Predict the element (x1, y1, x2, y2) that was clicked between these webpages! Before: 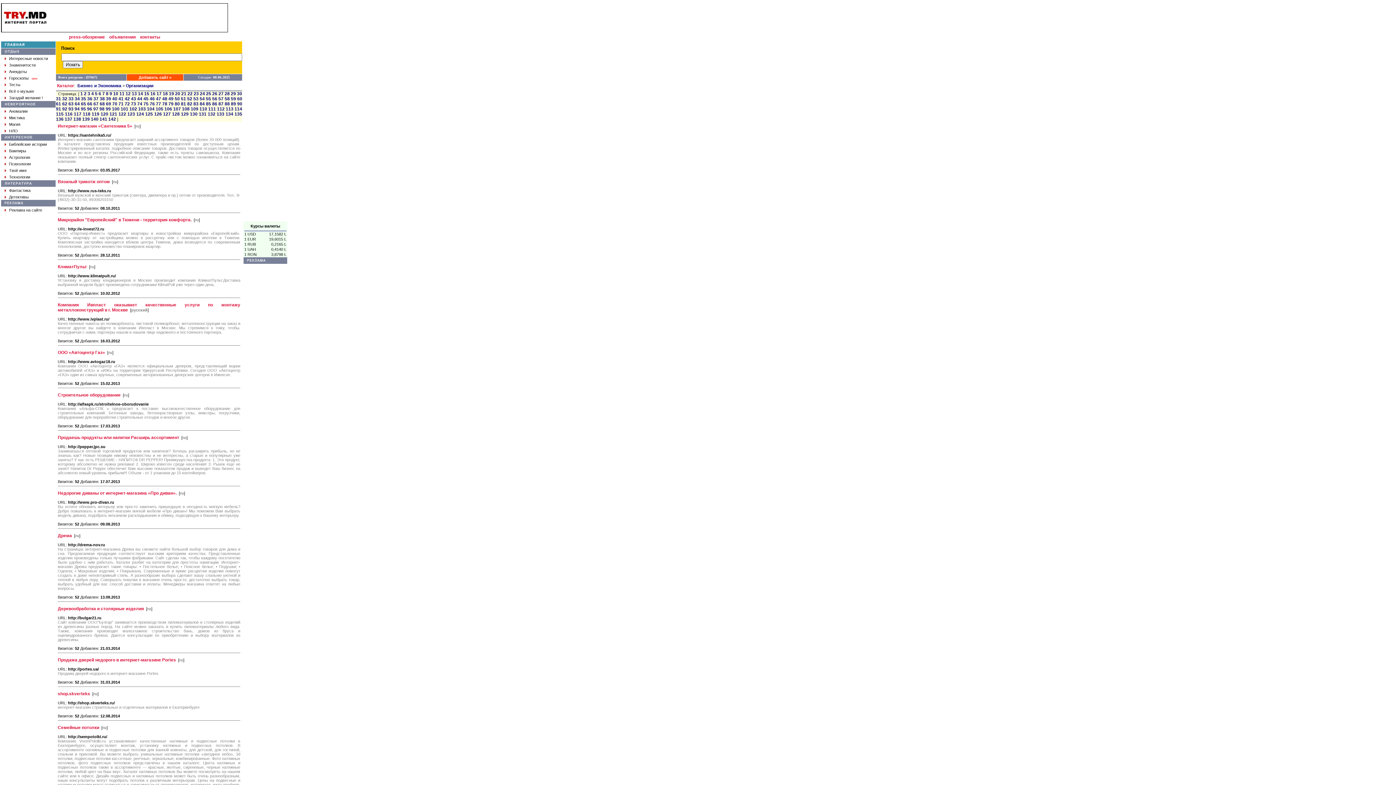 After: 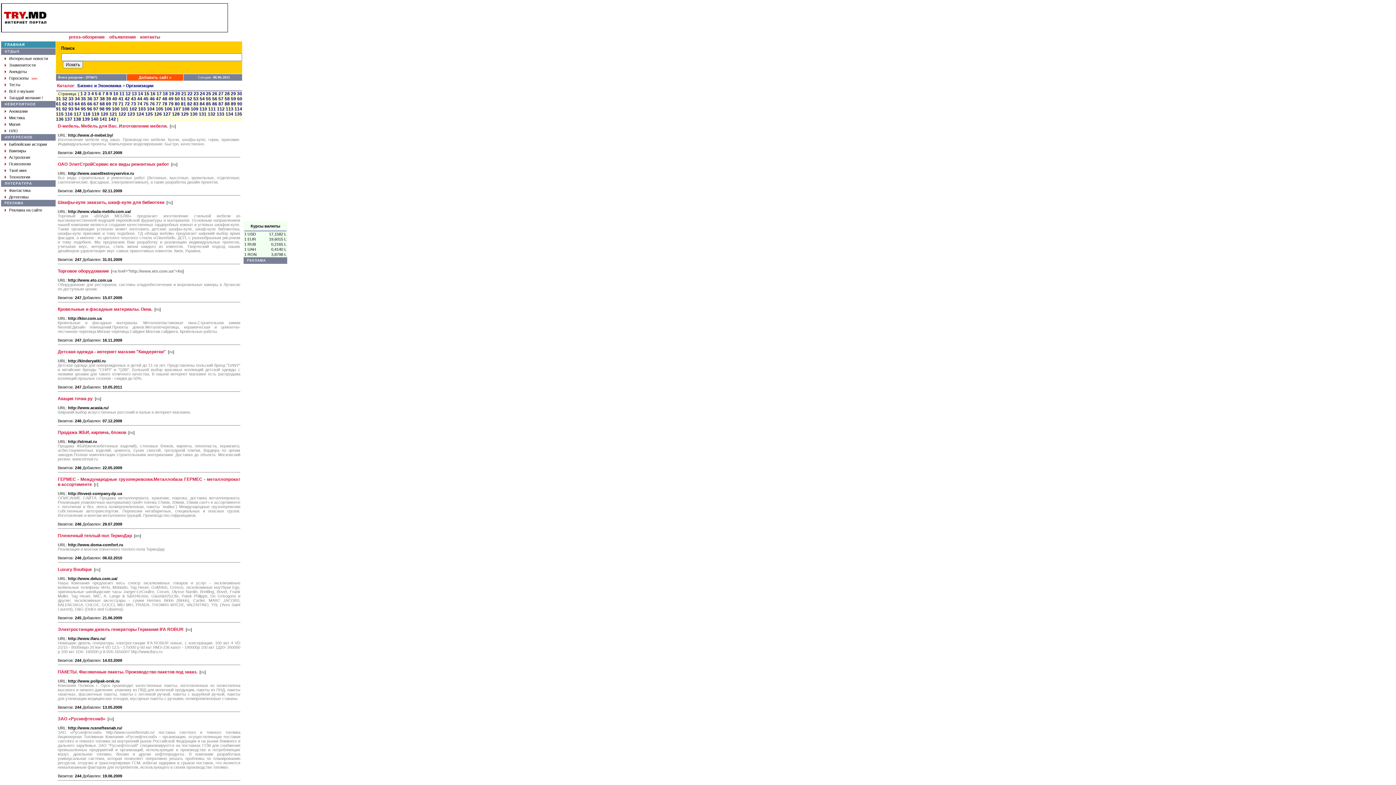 Action: bbox: (87, 101, 92, 106) label: 66